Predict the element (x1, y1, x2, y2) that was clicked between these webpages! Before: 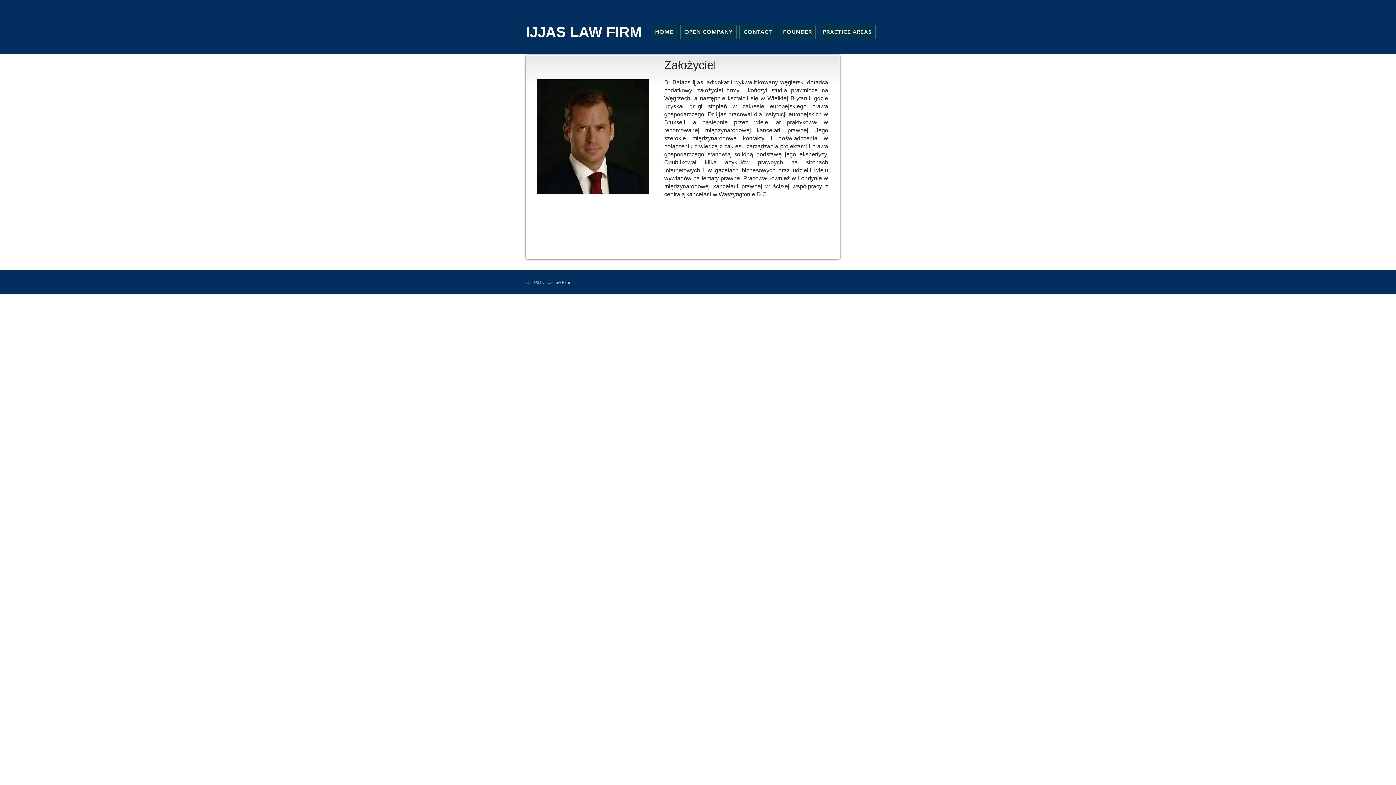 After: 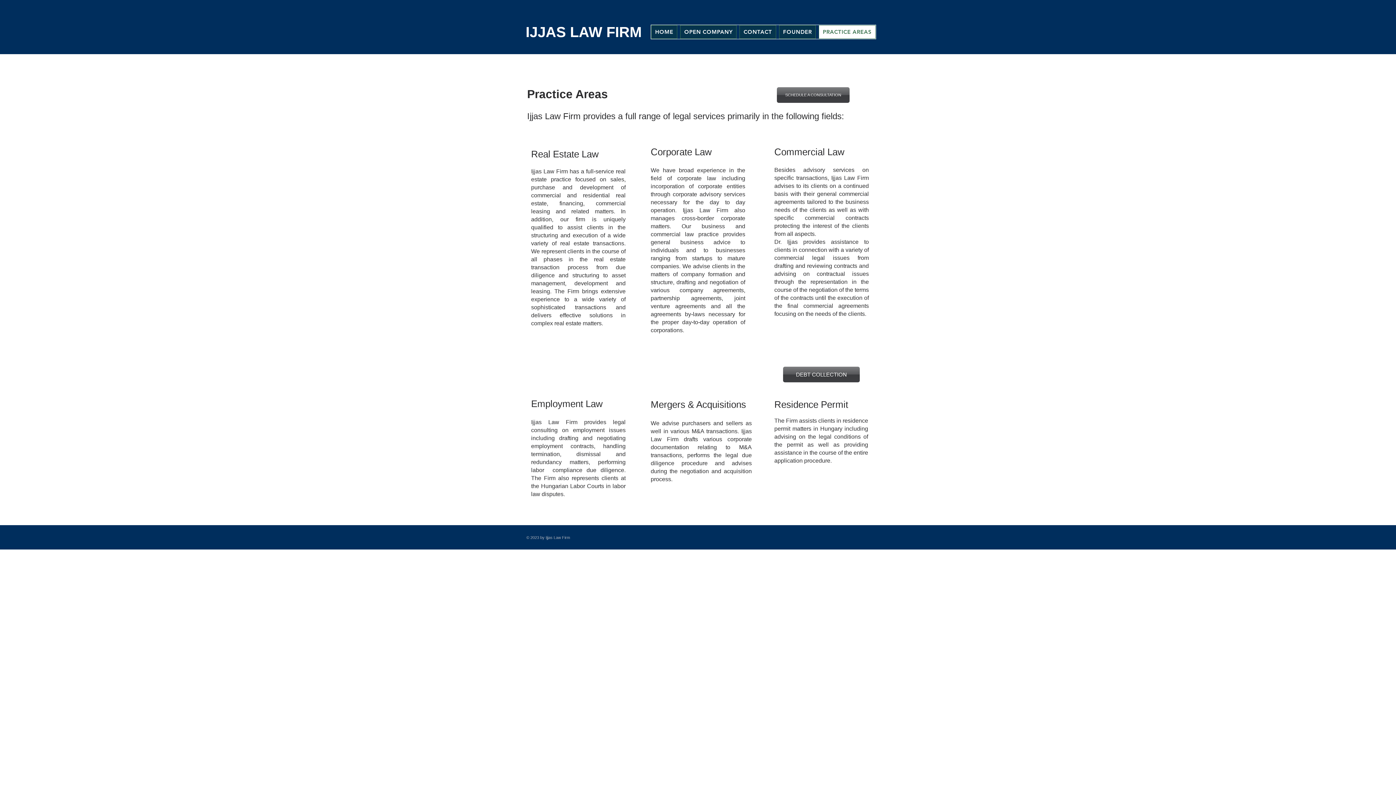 Action: bbox: (819, 25, 876, 38) label: PRACTICE AREAS